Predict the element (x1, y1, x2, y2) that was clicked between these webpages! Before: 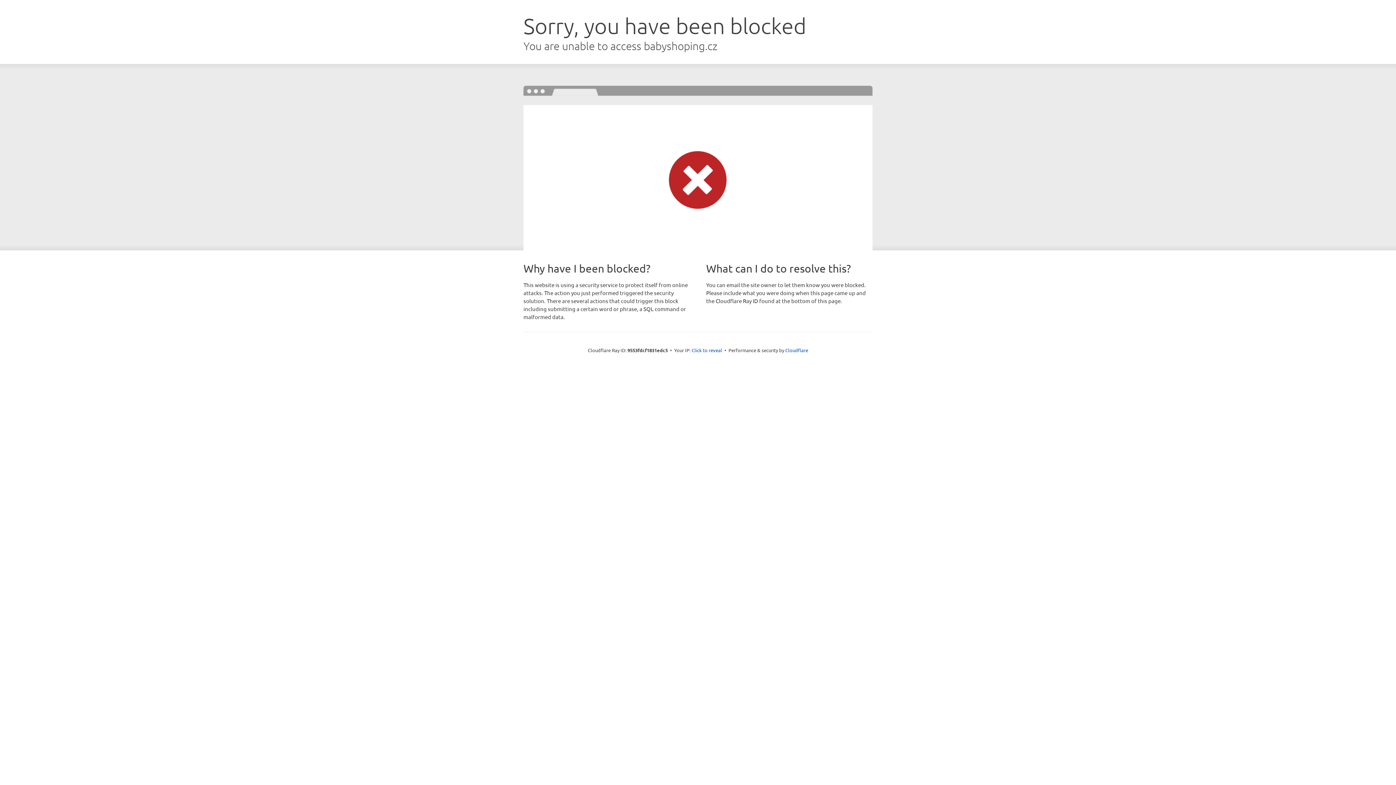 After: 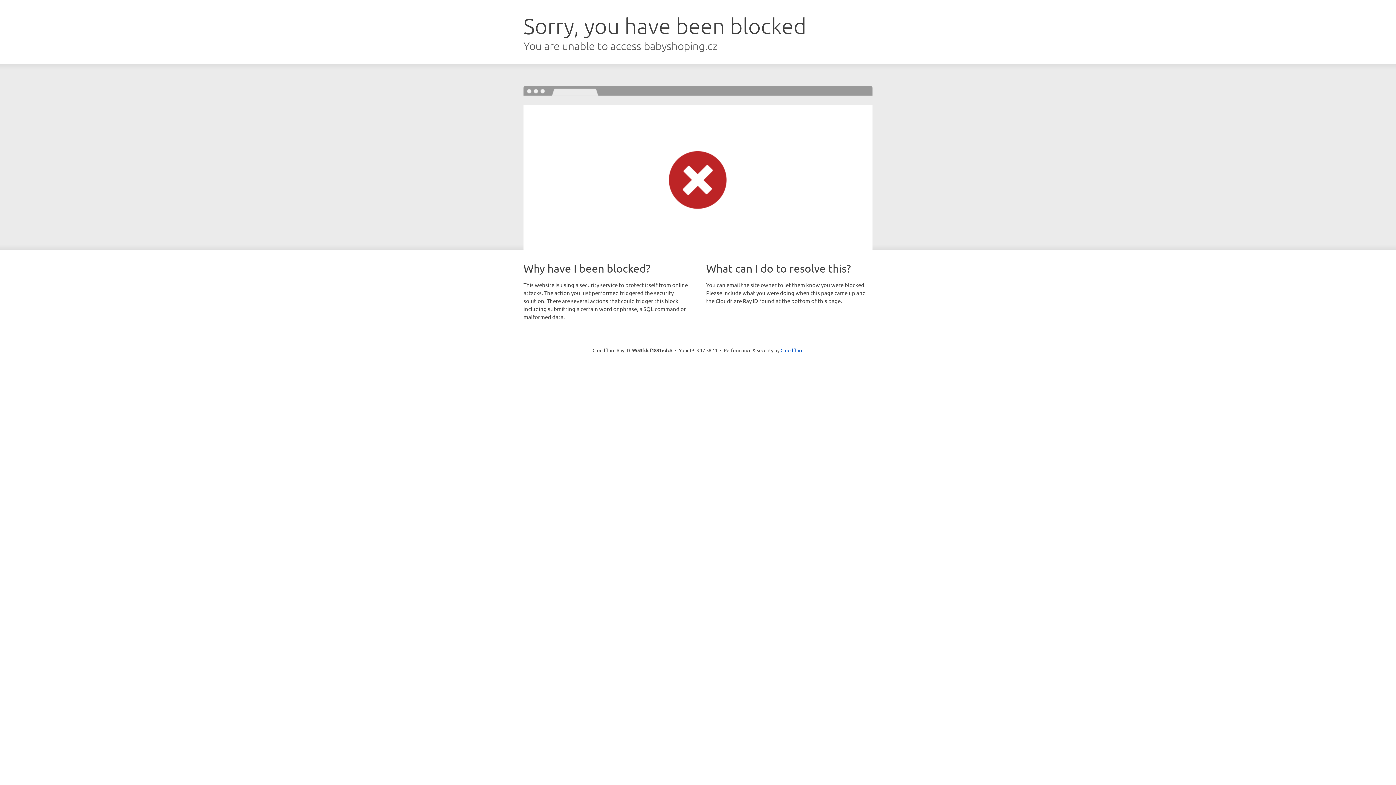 Action: label: Click to reveal bbox: (691, 346, 722, 353)